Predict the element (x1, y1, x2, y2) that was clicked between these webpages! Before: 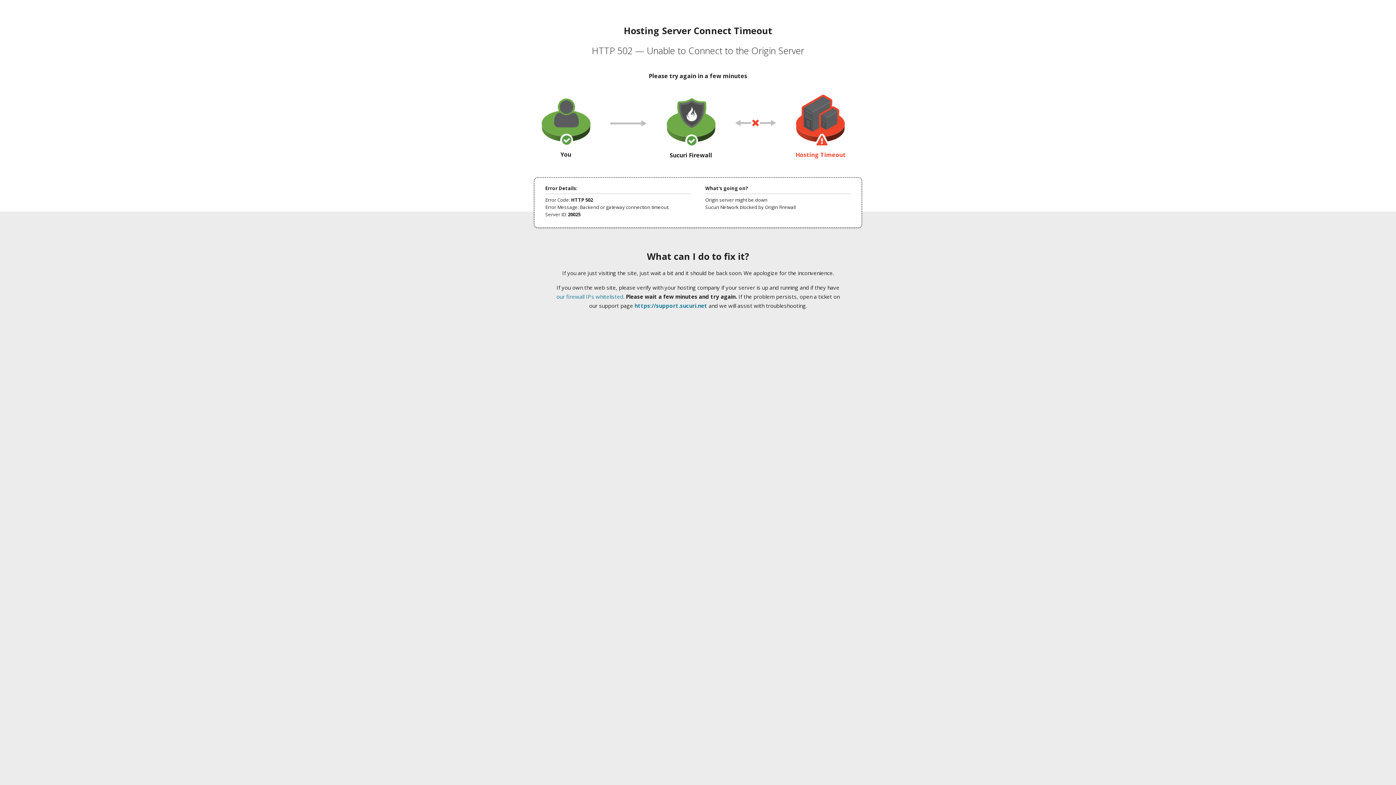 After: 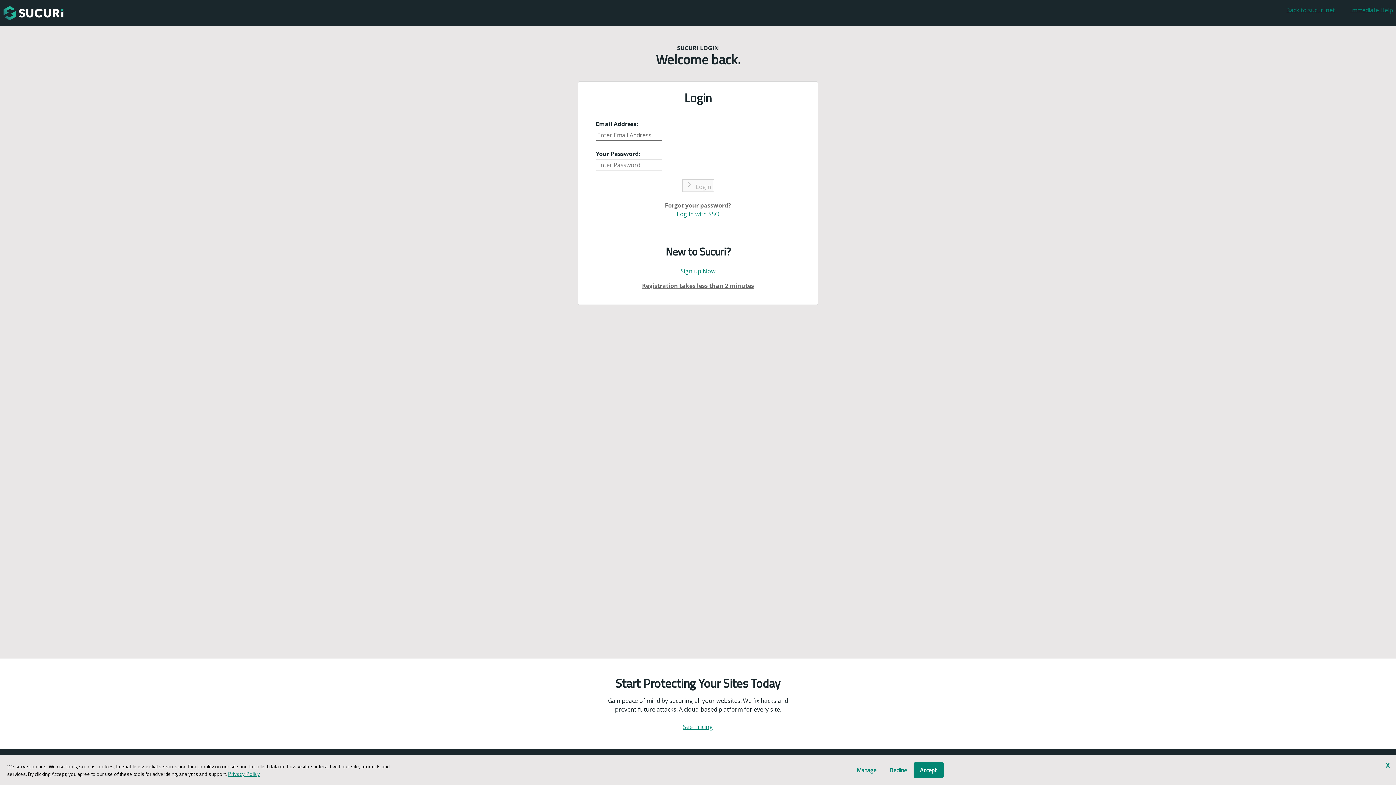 Action: label: https://support.sucuri.net bbox: (634, 302, 707, 309)